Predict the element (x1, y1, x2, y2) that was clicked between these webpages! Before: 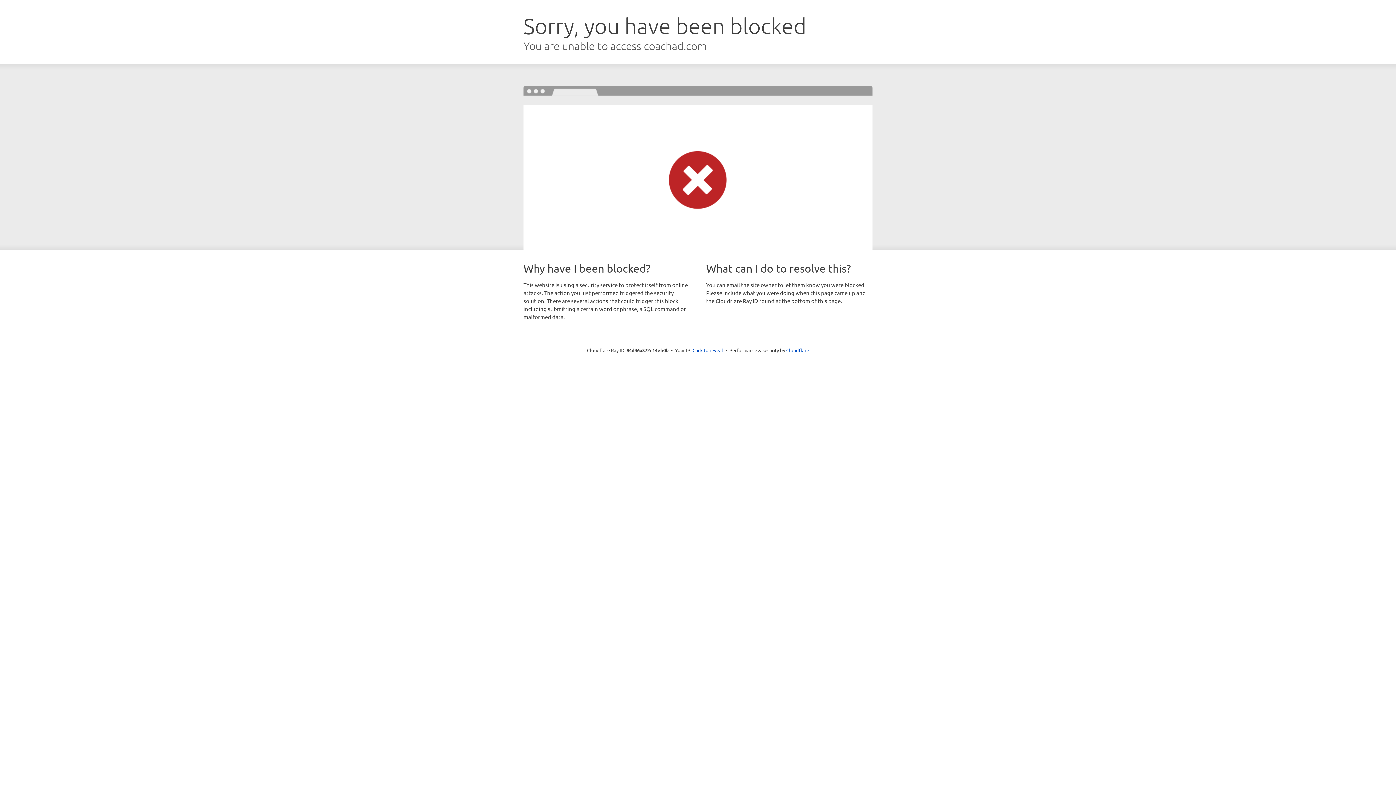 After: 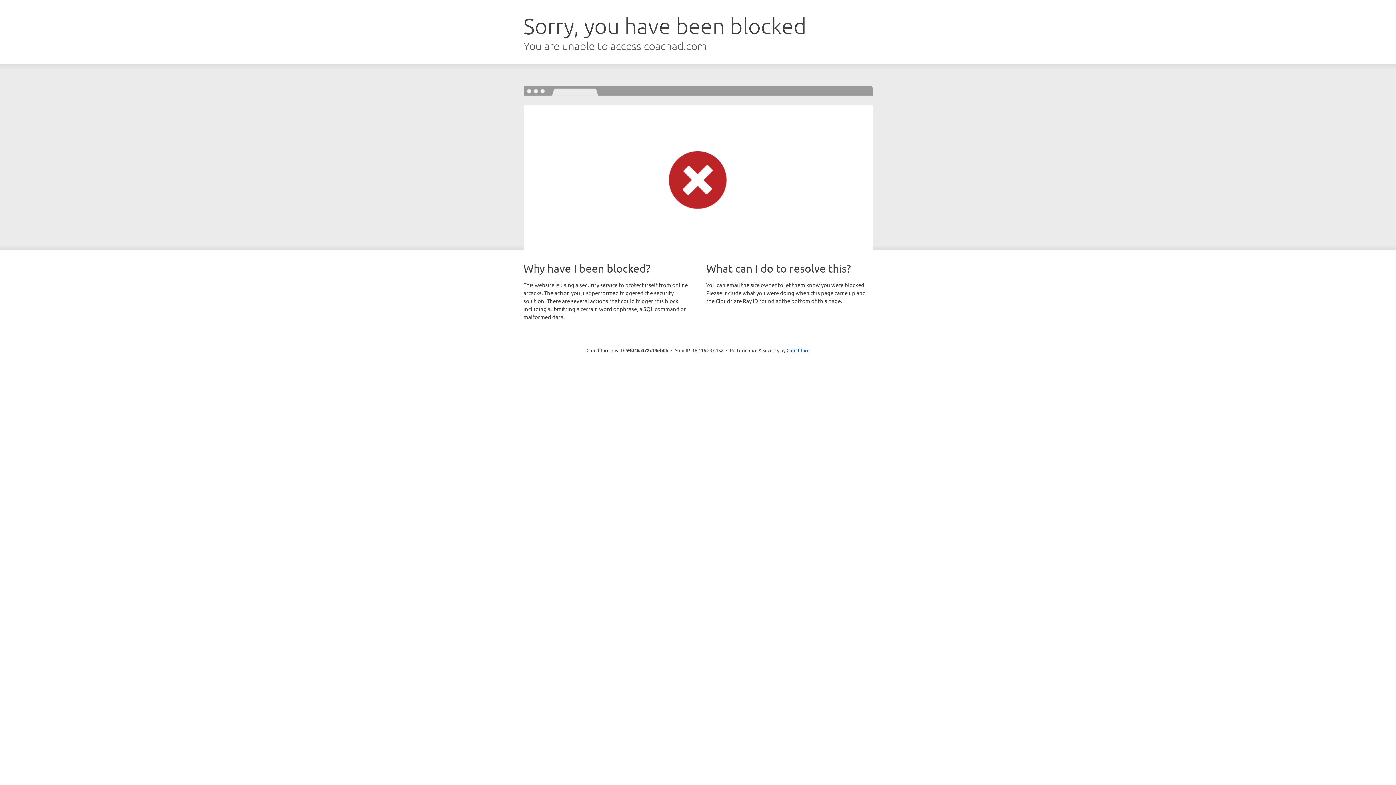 Action: label: Click to reveal bbox: (692, 346, 723, 353)